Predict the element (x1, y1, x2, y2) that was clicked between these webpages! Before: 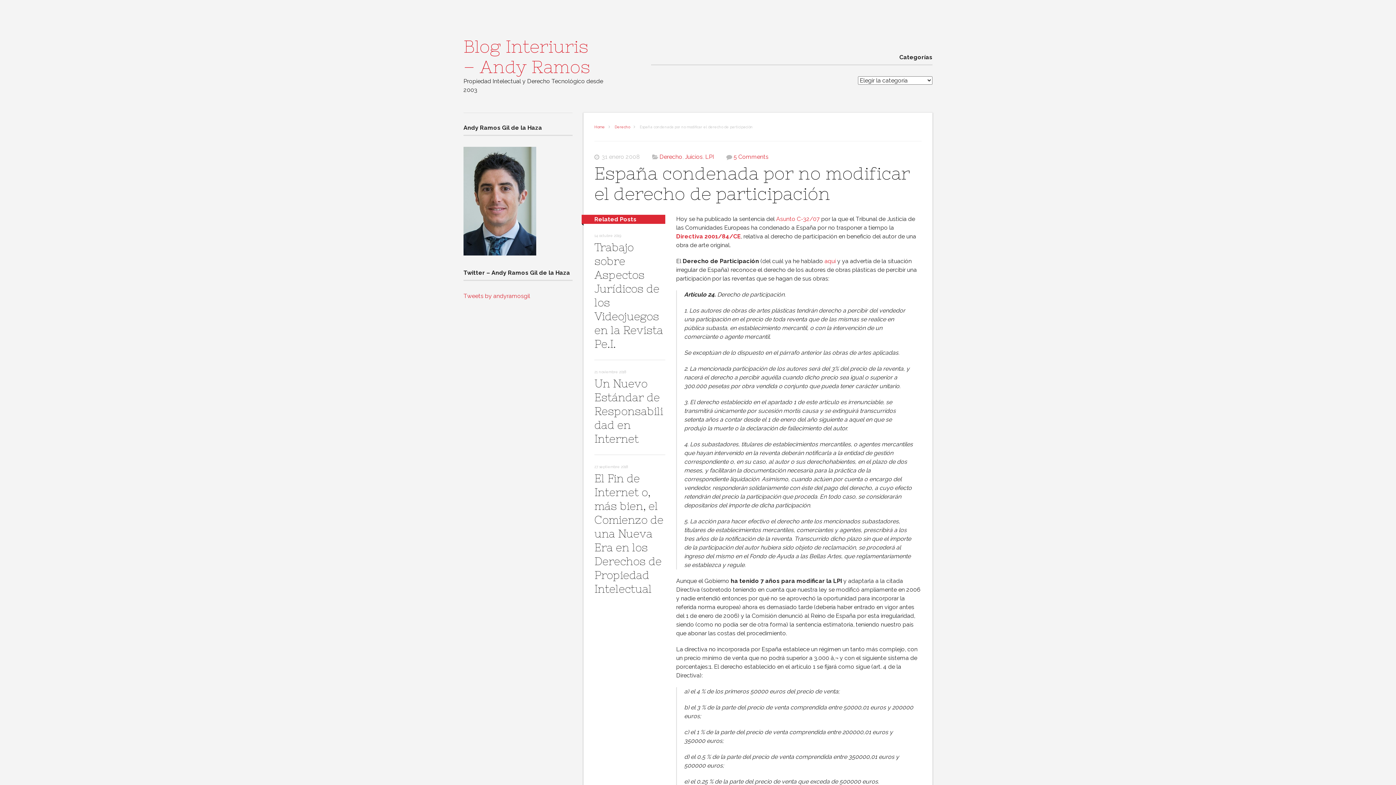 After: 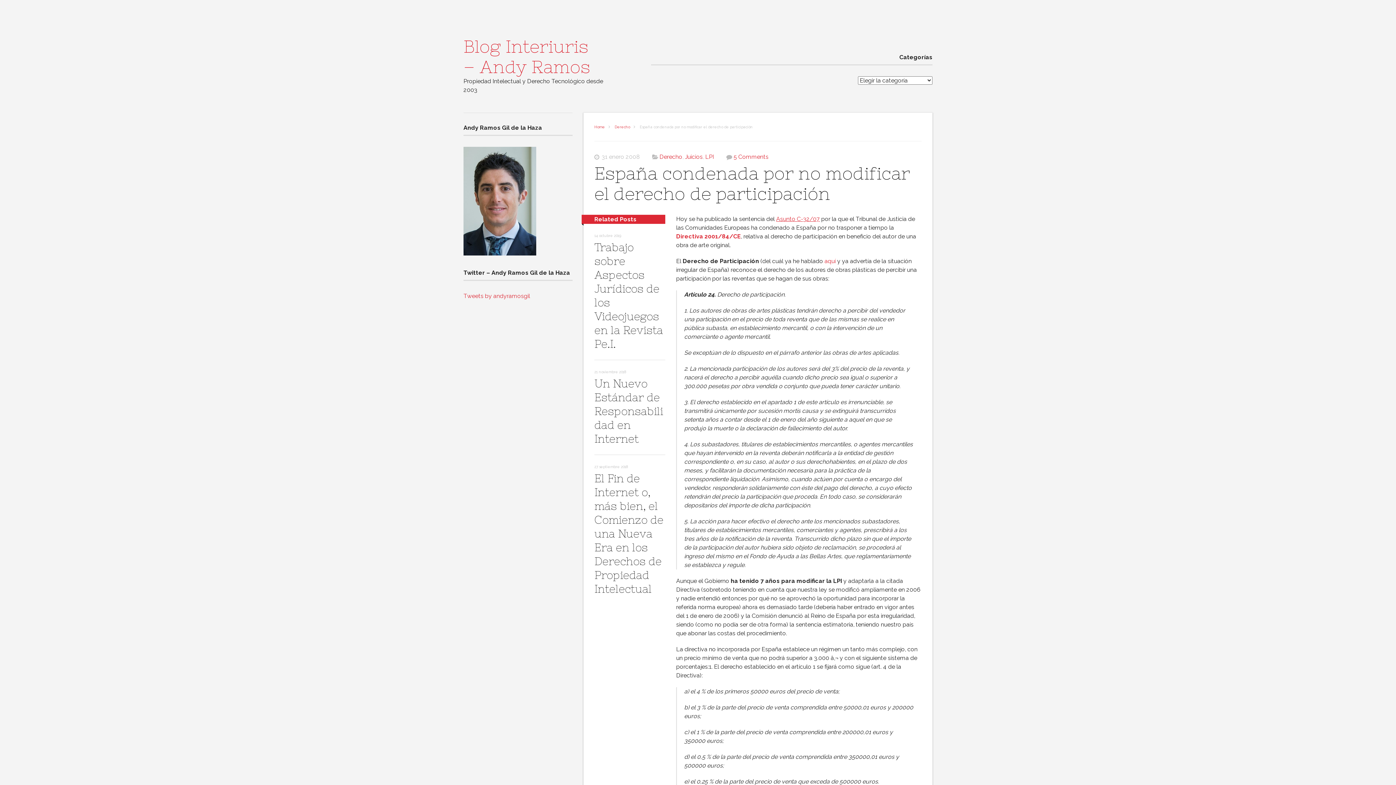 Action: label: Asunto C-32/07 bbox: (776, 215, 820, 222)